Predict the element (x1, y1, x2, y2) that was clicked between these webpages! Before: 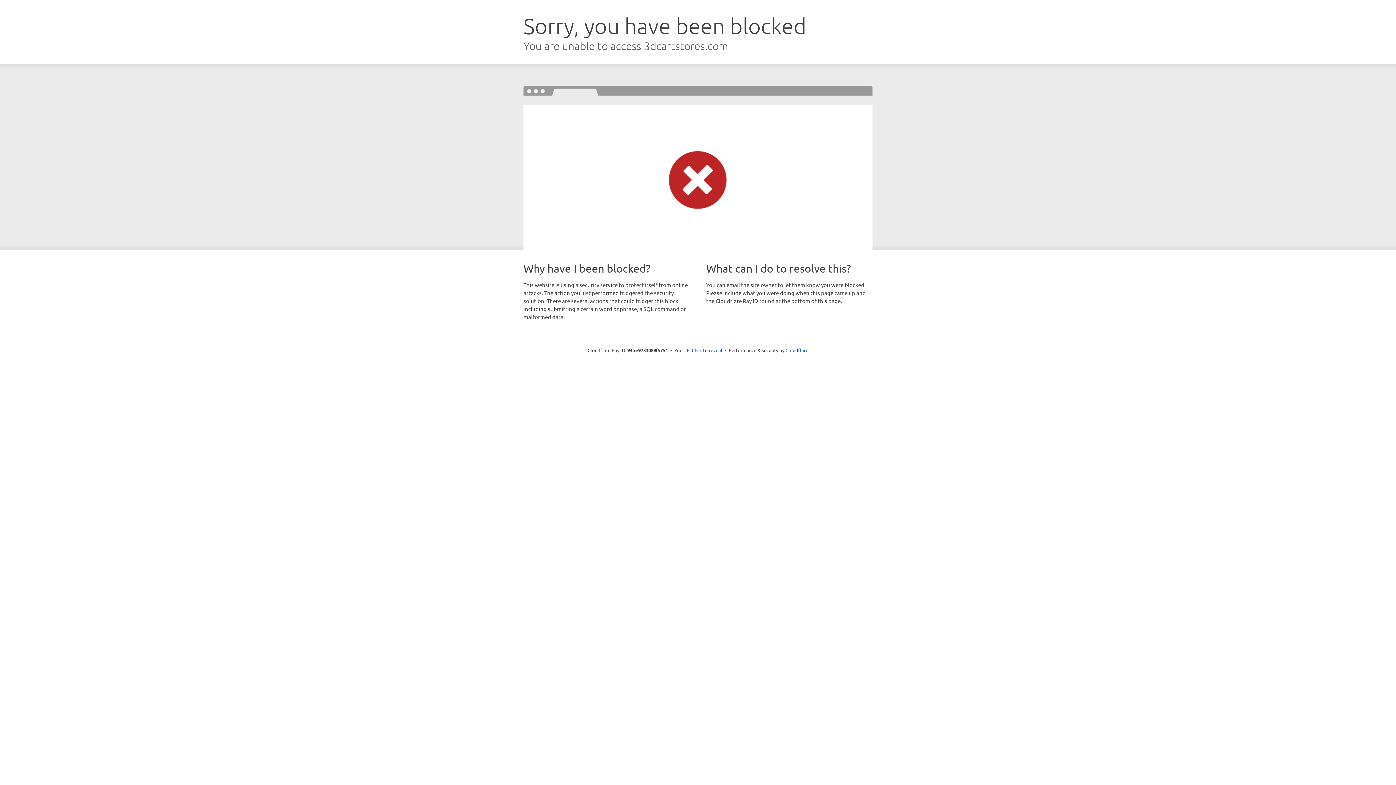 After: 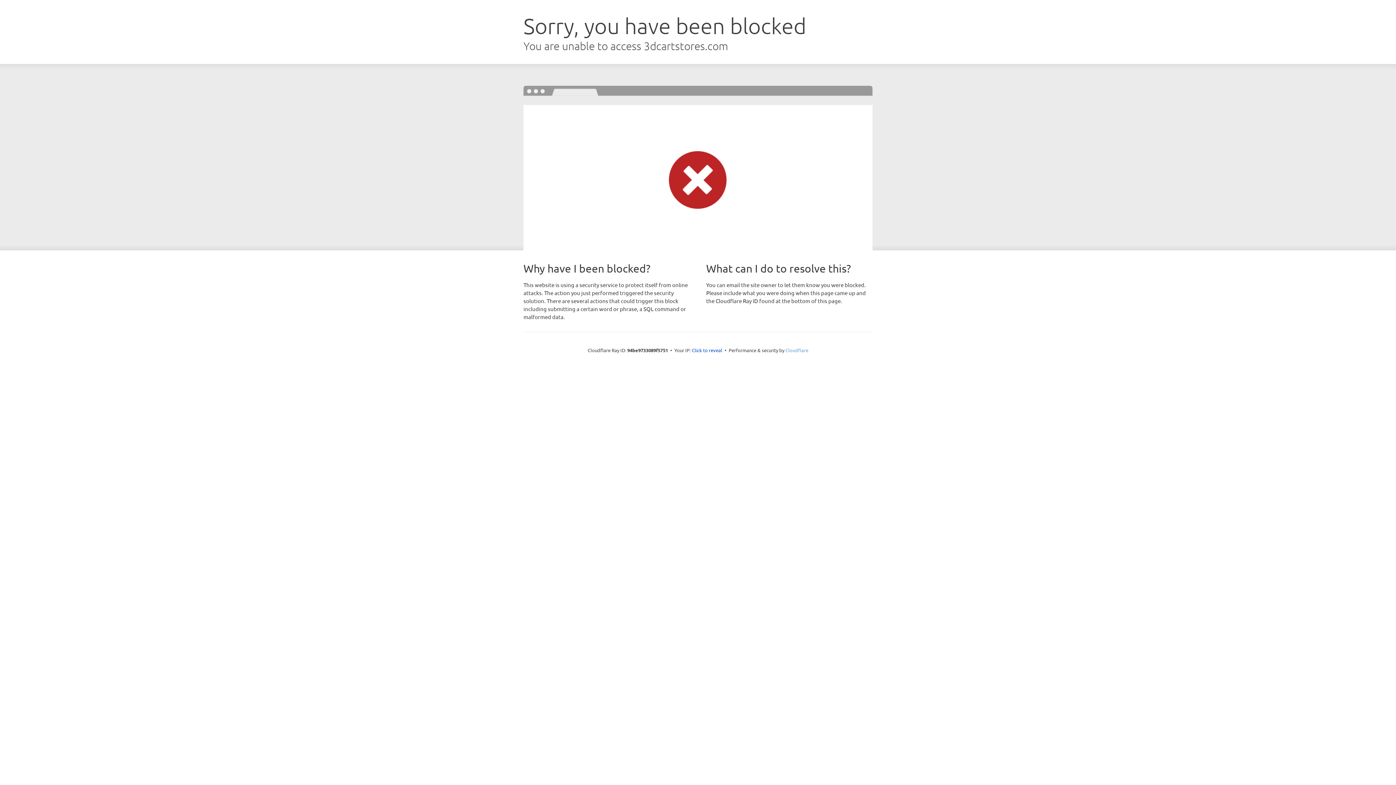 Action: label: Cloudflare bbox: (785, 347, 808, 353)